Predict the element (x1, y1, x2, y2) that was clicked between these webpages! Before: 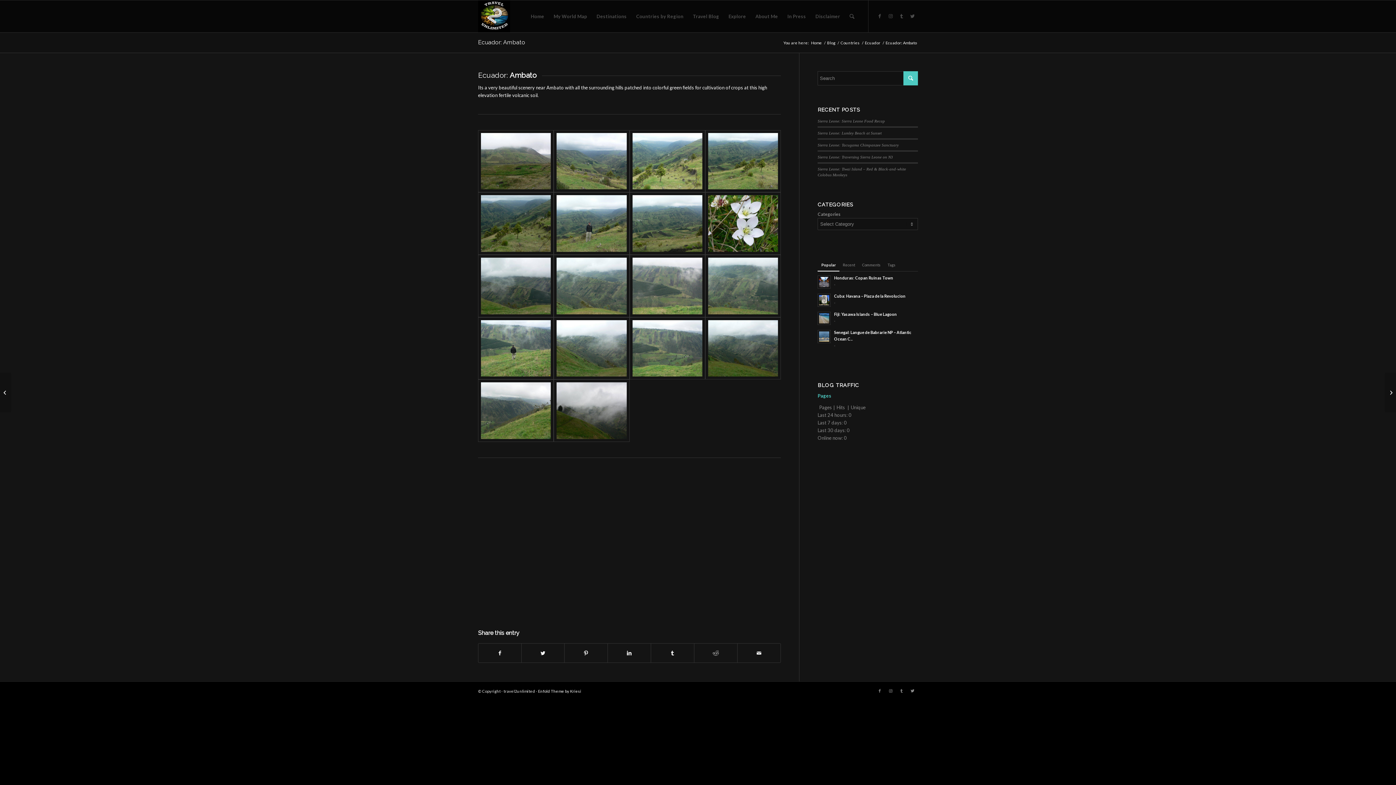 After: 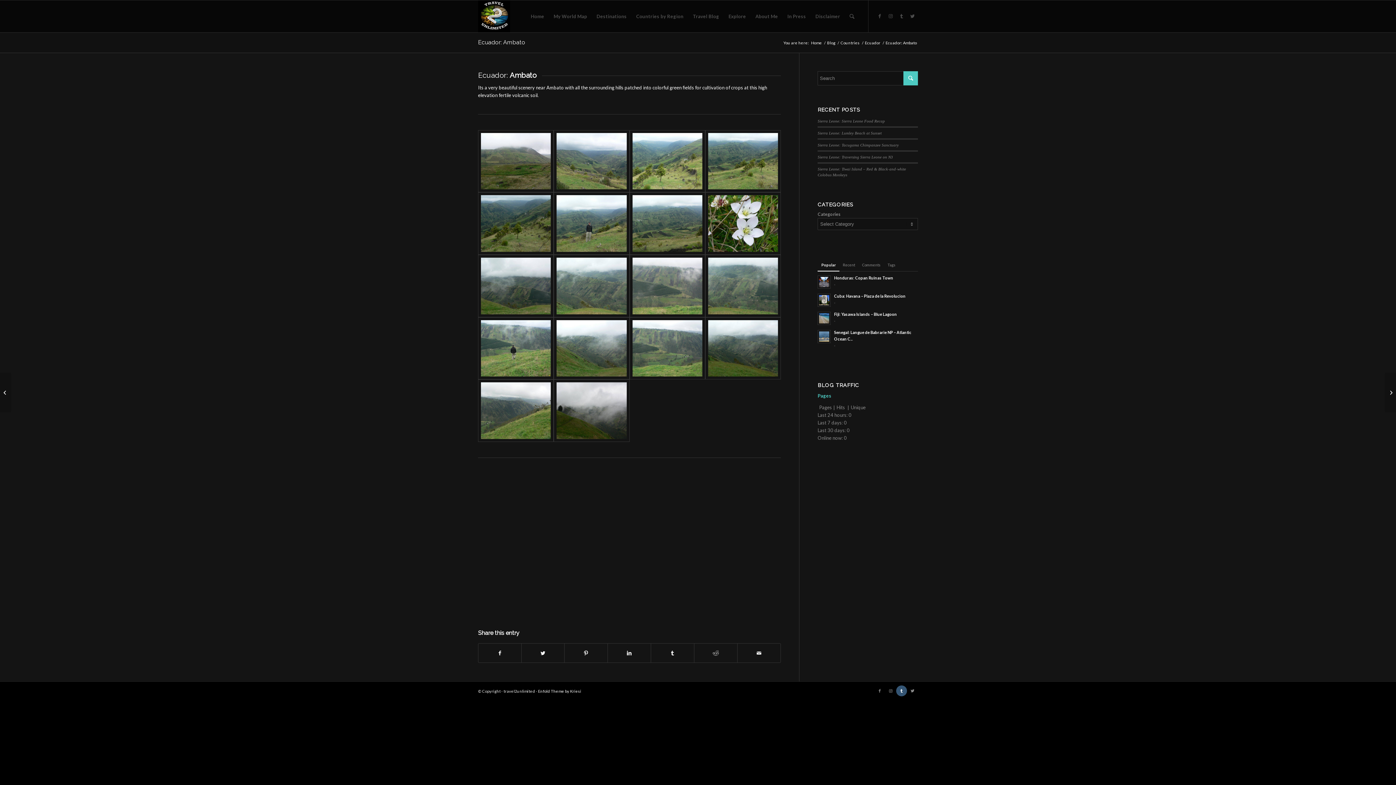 Action: bbox: (896, 685, 907, 696) label: Link to Tumblr